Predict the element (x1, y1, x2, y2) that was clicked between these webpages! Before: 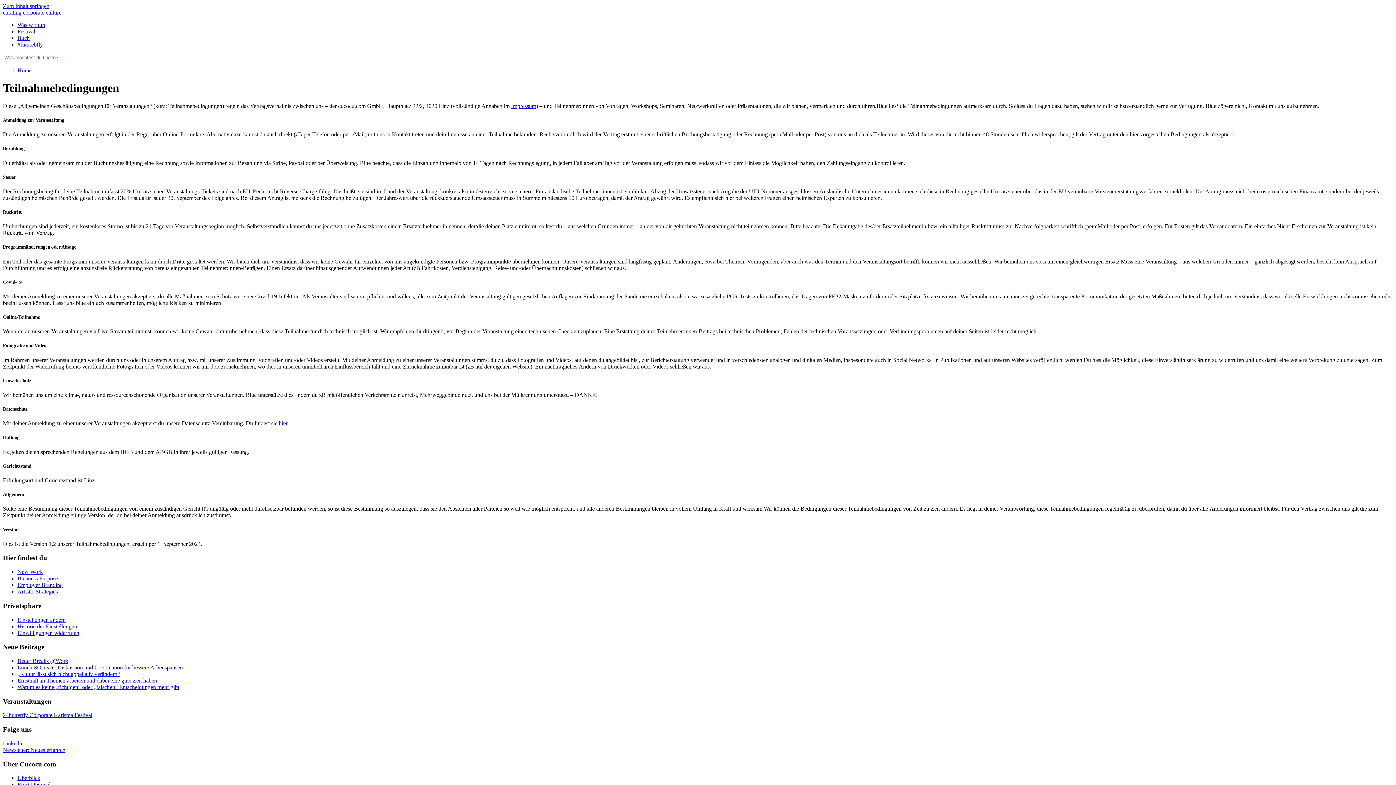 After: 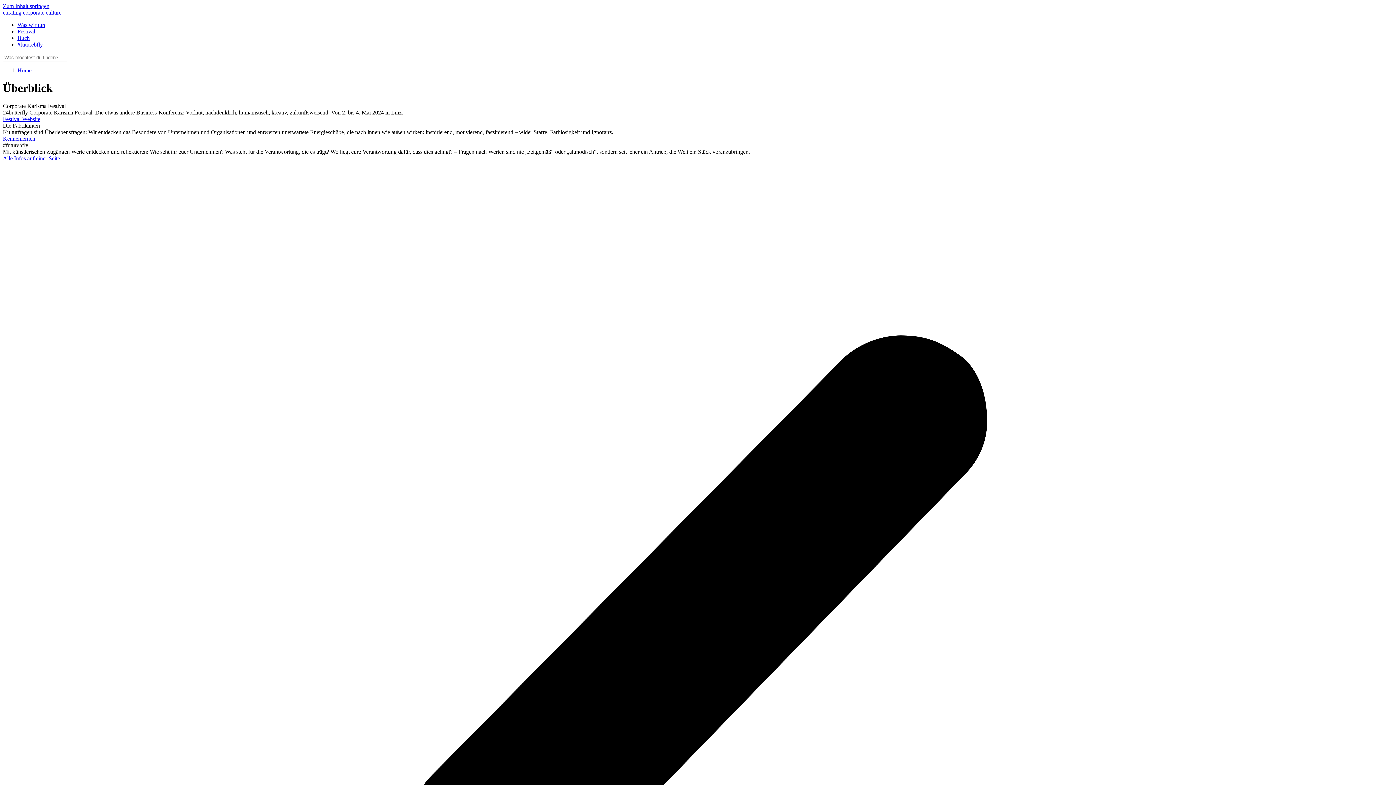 Action: bbox: (17, 775, 40, 781) label: Überblick